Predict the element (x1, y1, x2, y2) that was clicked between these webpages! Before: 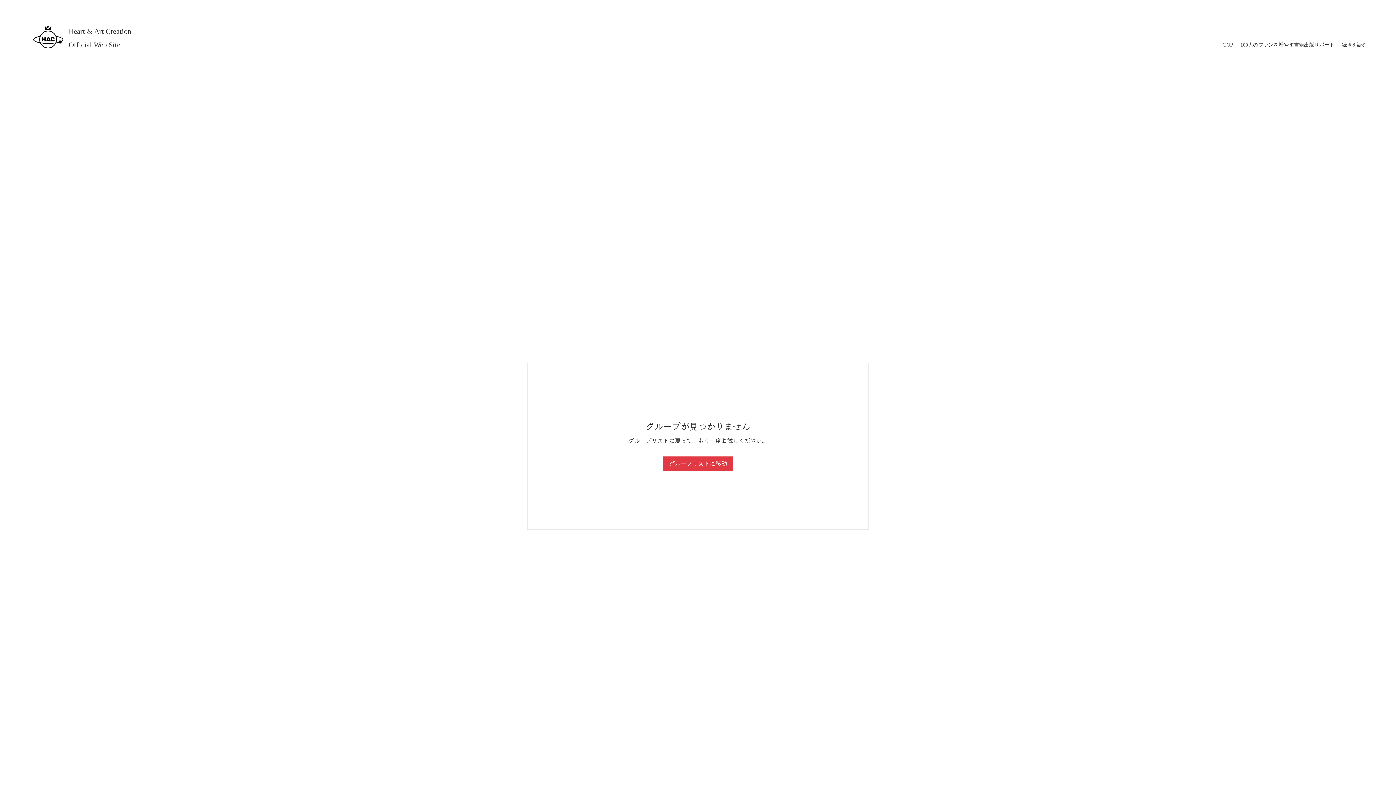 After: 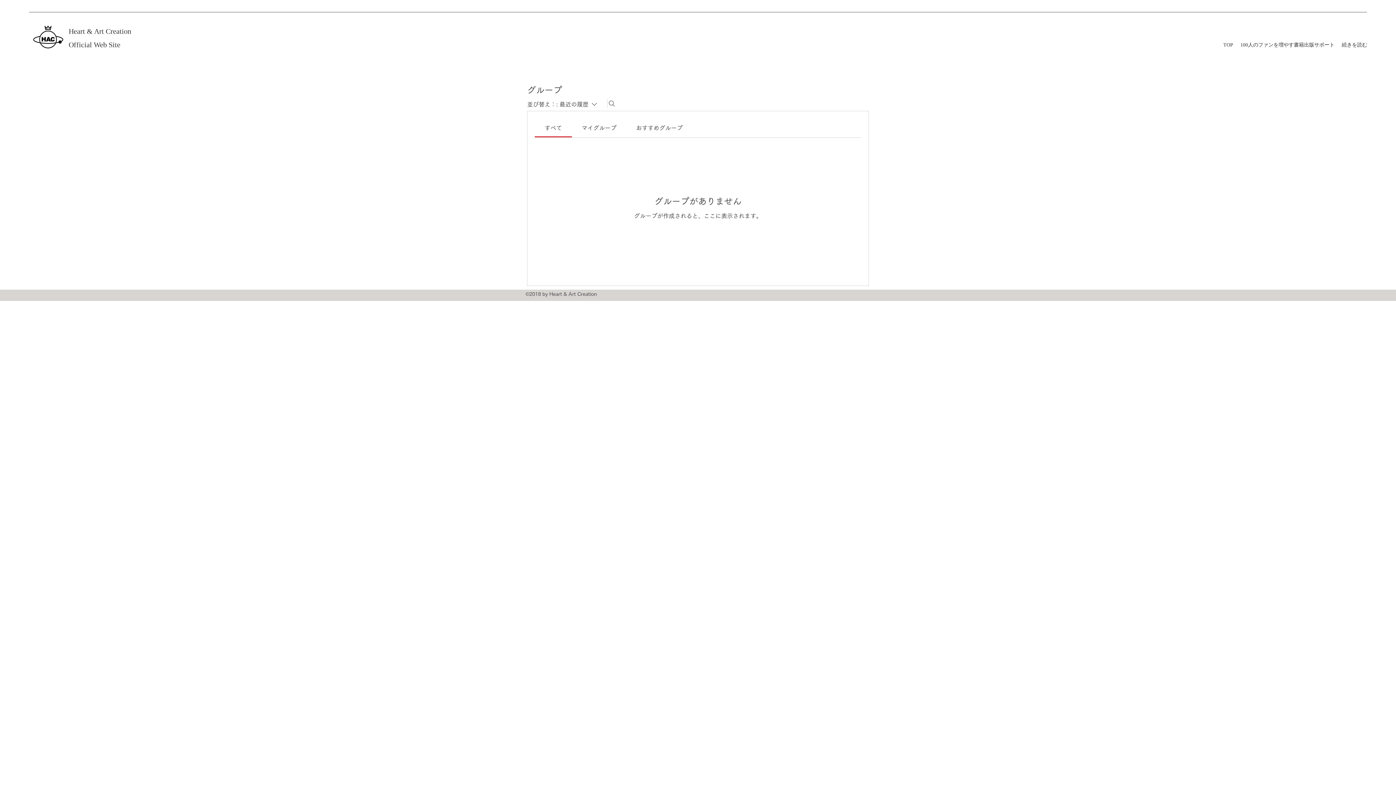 Action: bbox: (663, 456, 733, 471) label: グループリストに移動